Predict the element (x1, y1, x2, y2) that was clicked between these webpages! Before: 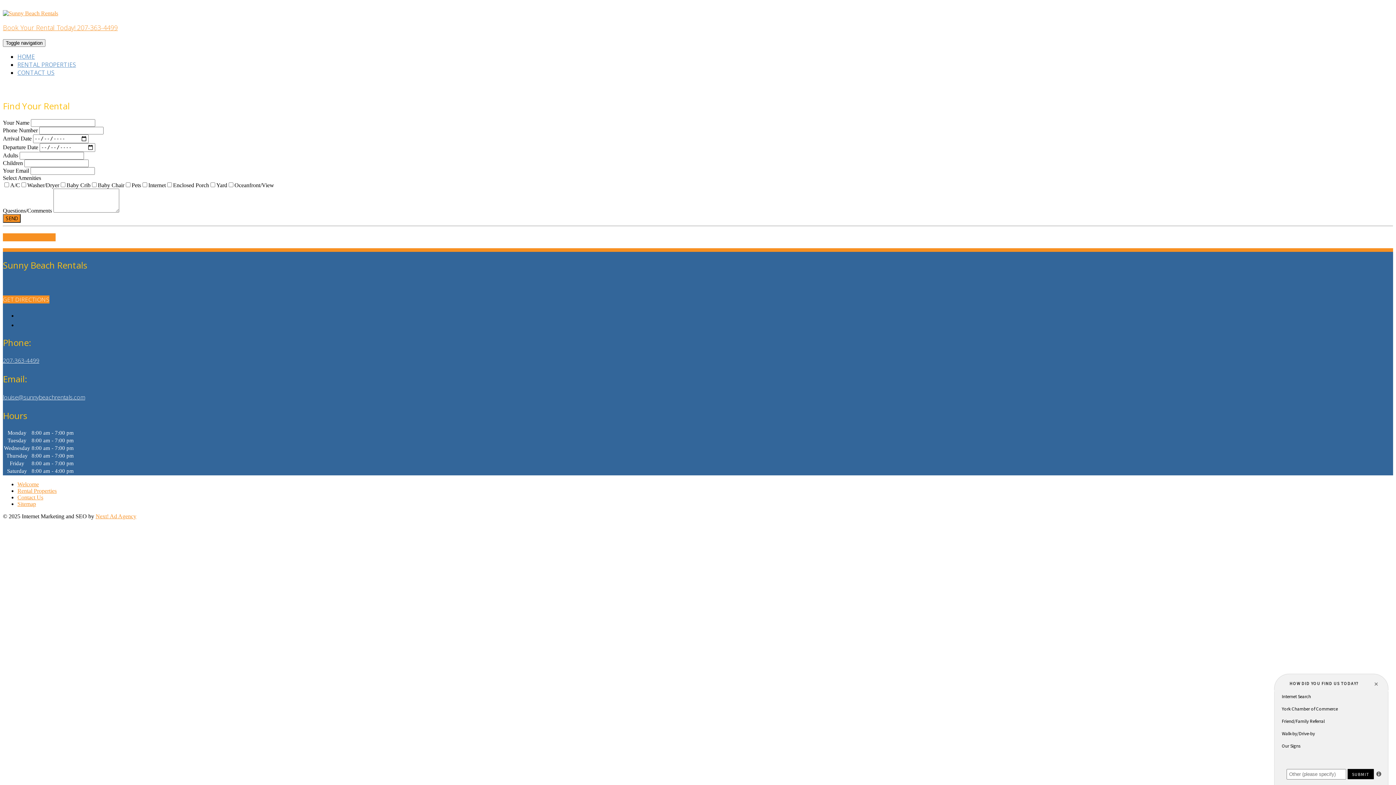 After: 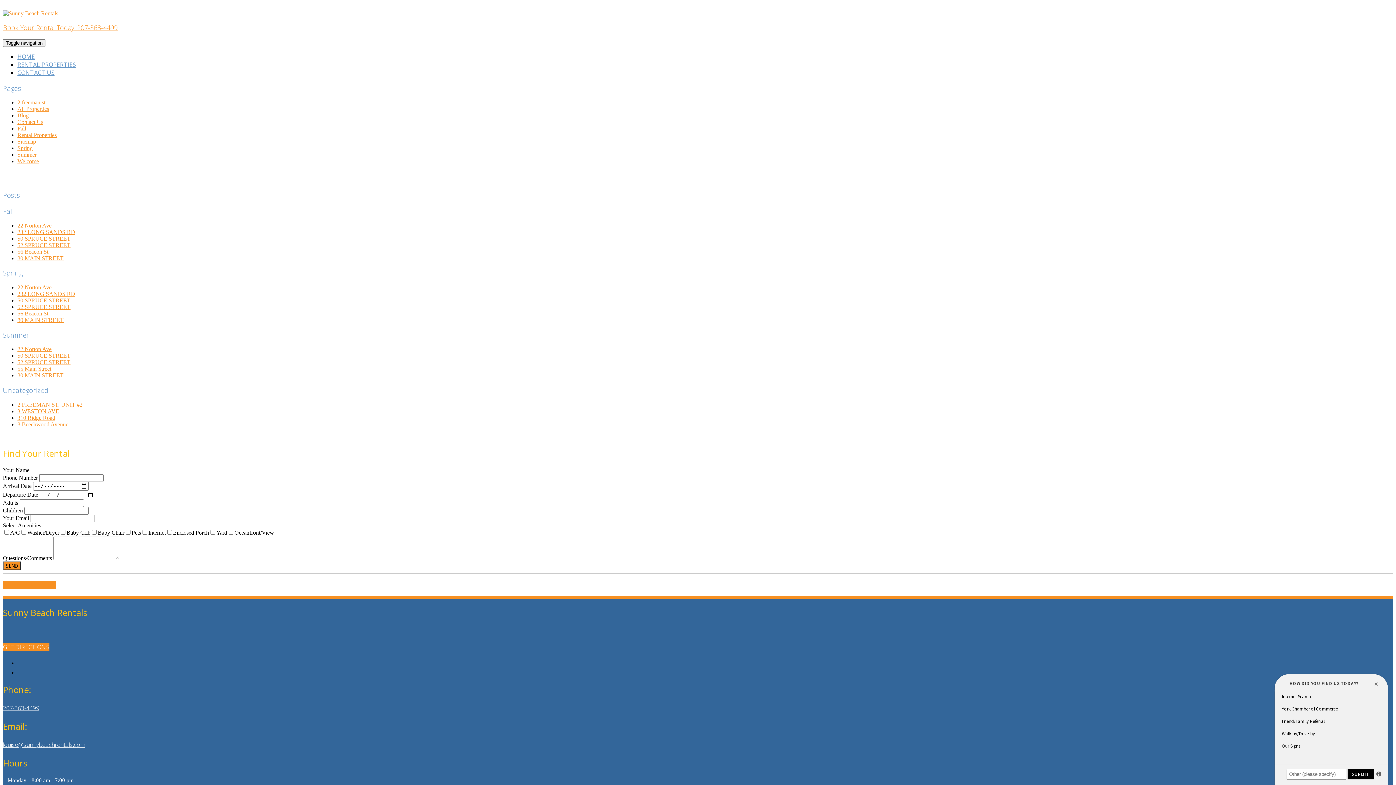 Action: bbox: (17, 501, 36, 507) label: Sitemap